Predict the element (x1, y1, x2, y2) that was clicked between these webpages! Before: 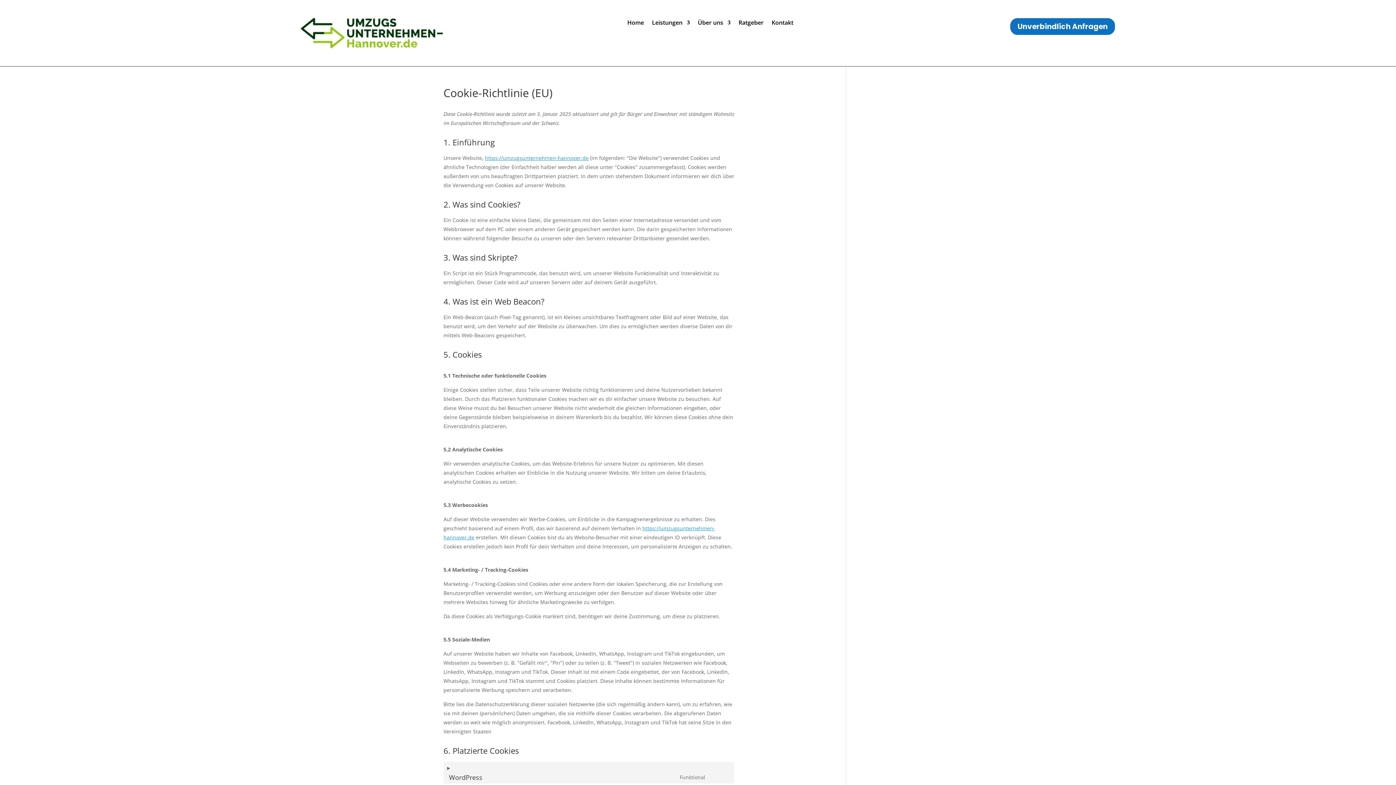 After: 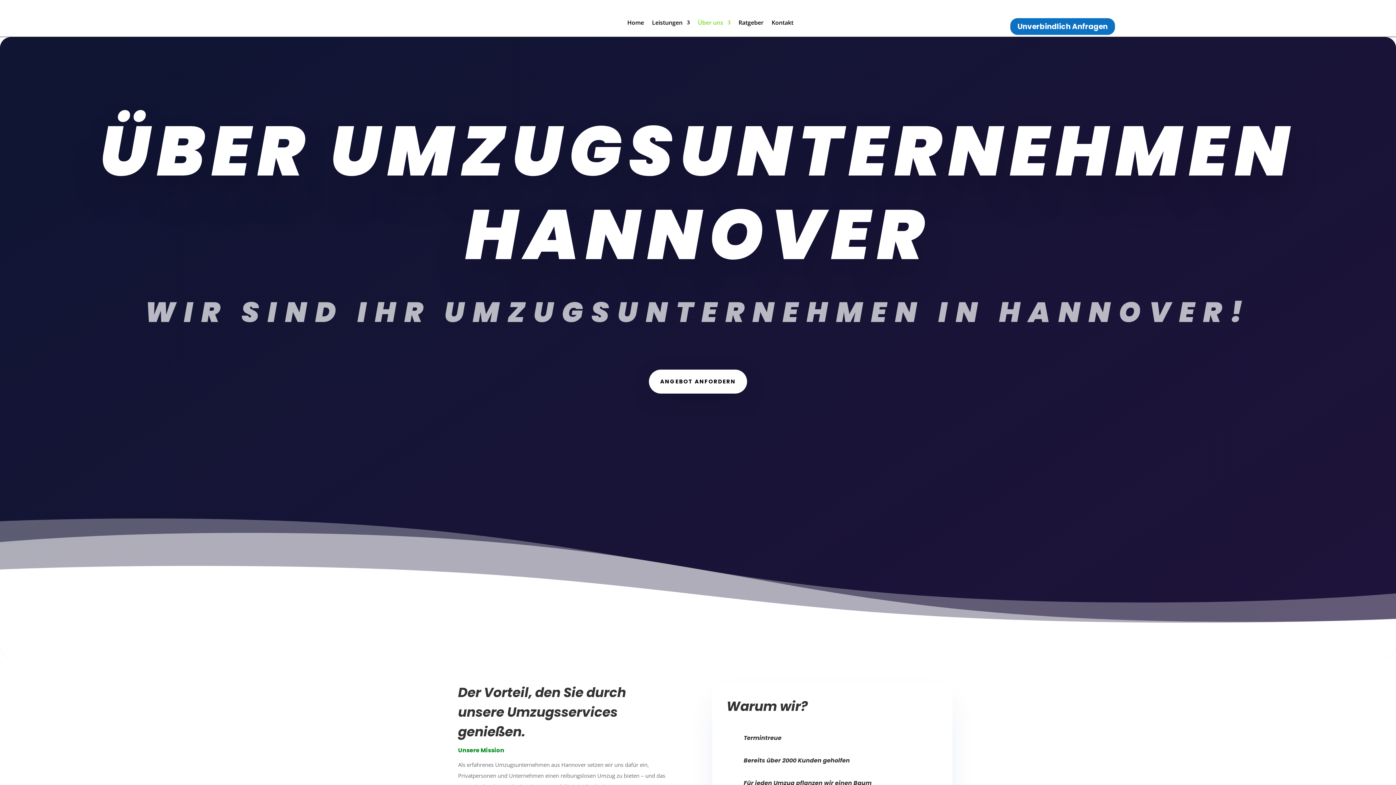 Action: label: Über uns bbox: (698, 20, 730, 28)